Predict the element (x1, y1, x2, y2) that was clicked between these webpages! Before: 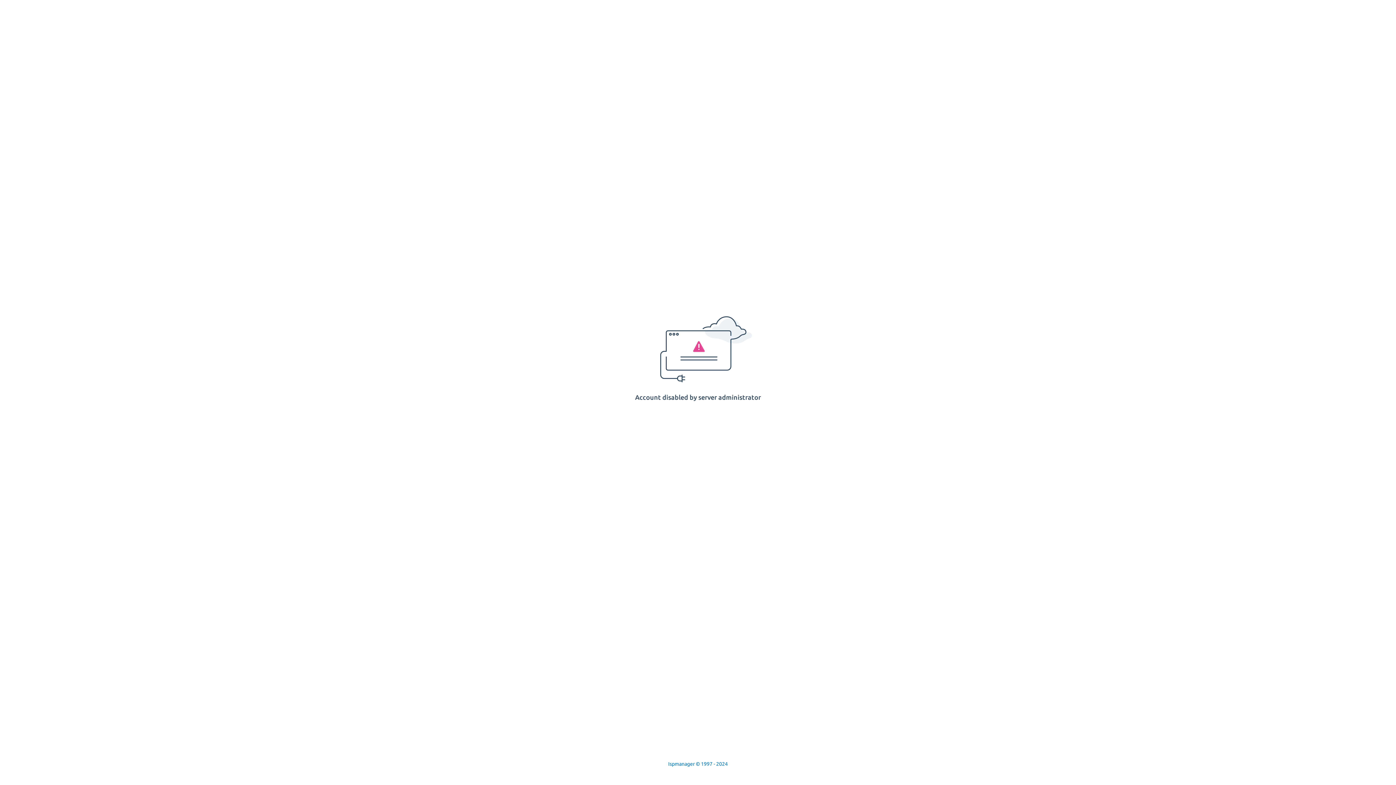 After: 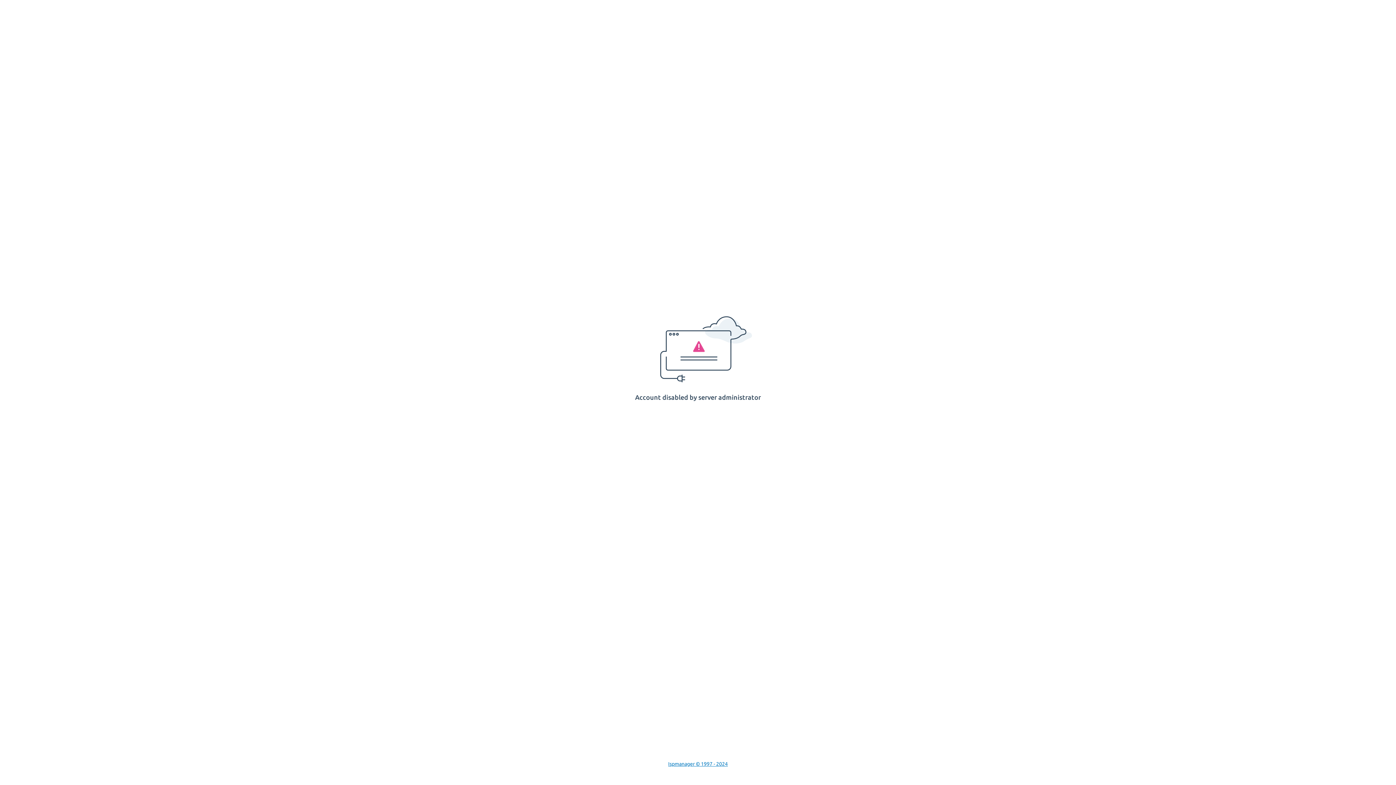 Action: label: Ispmanager © 1997 - 2024 bbox: (668, 761, 728, 767)